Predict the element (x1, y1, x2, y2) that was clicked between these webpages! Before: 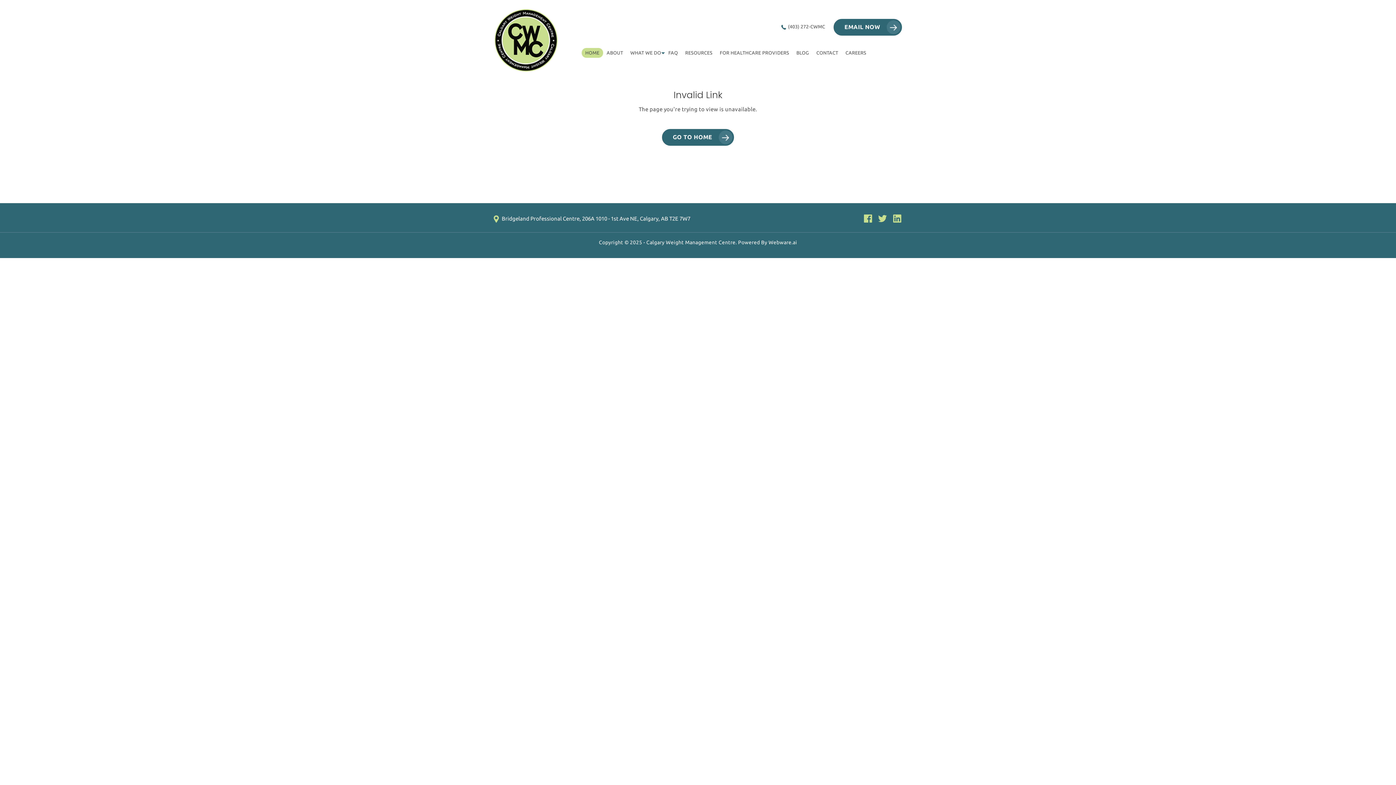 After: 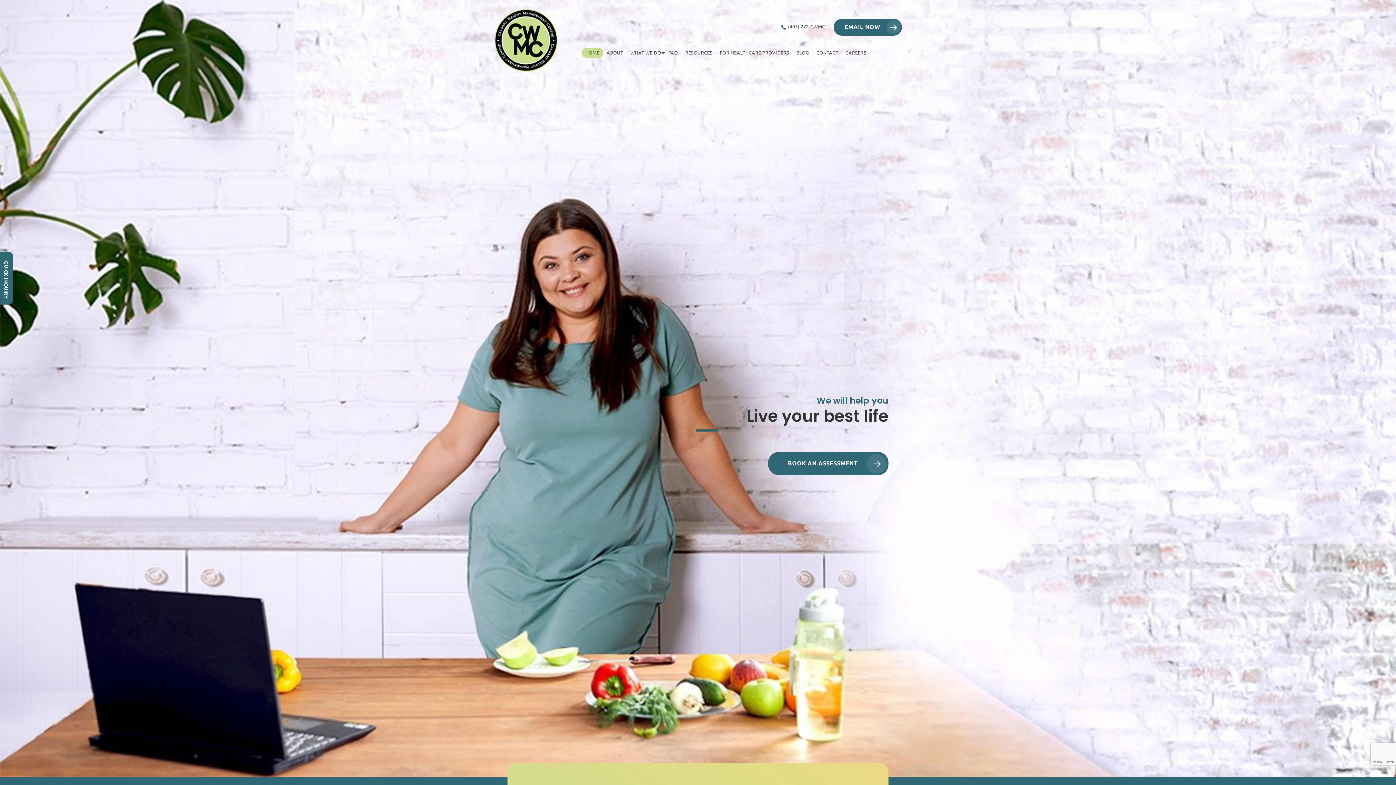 Action: bbox: (493, 36, 559, 43)